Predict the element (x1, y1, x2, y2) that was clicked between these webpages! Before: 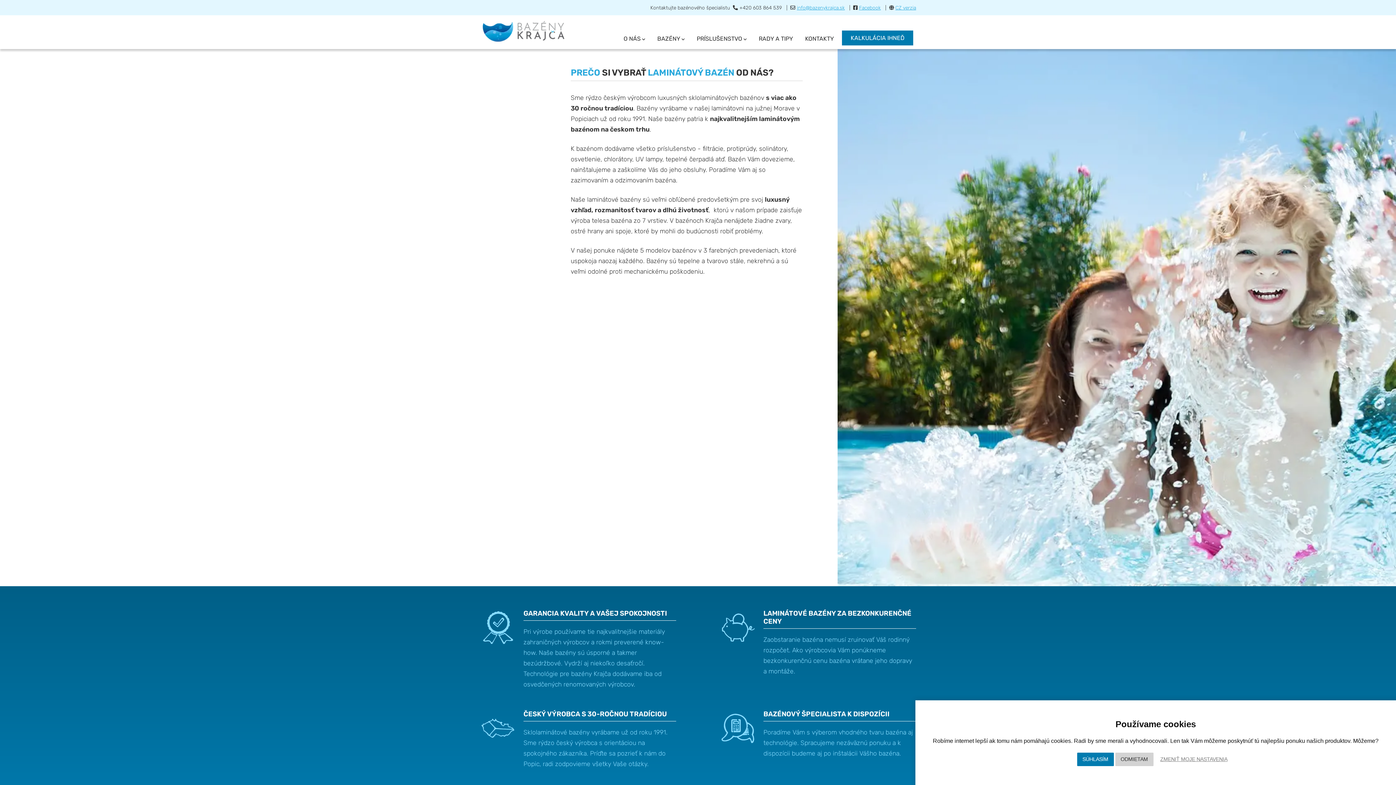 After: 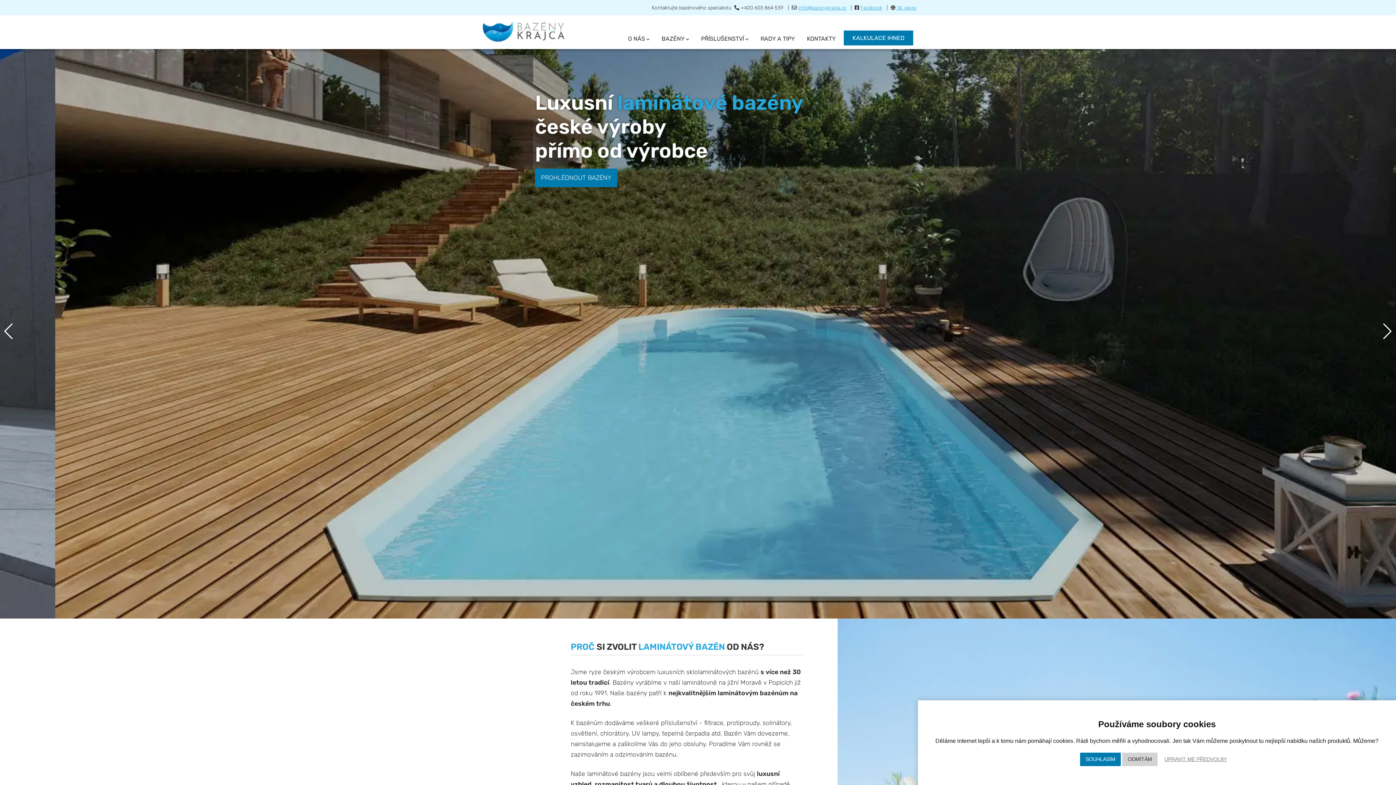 Action: bbox: (889, 4, 916, 10) label:  CZ verzia